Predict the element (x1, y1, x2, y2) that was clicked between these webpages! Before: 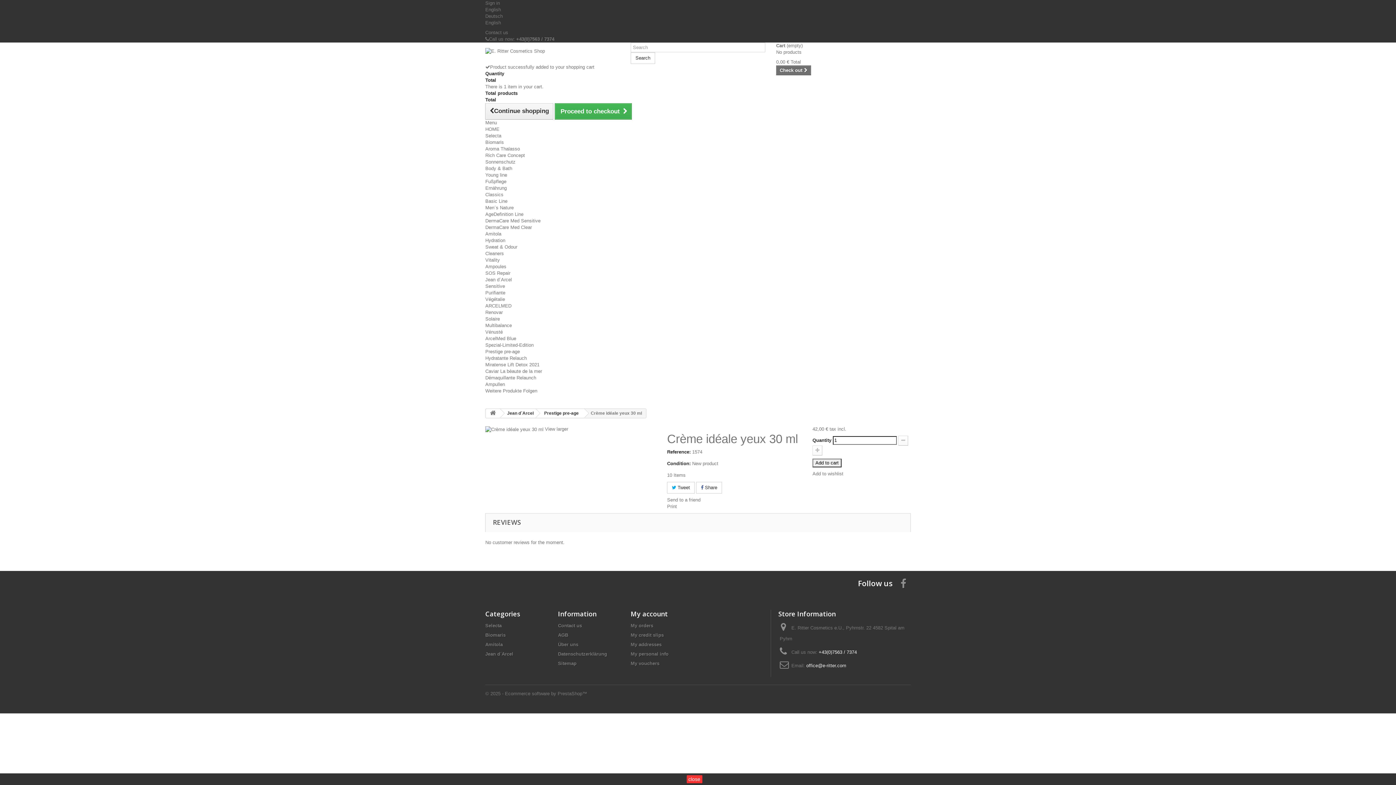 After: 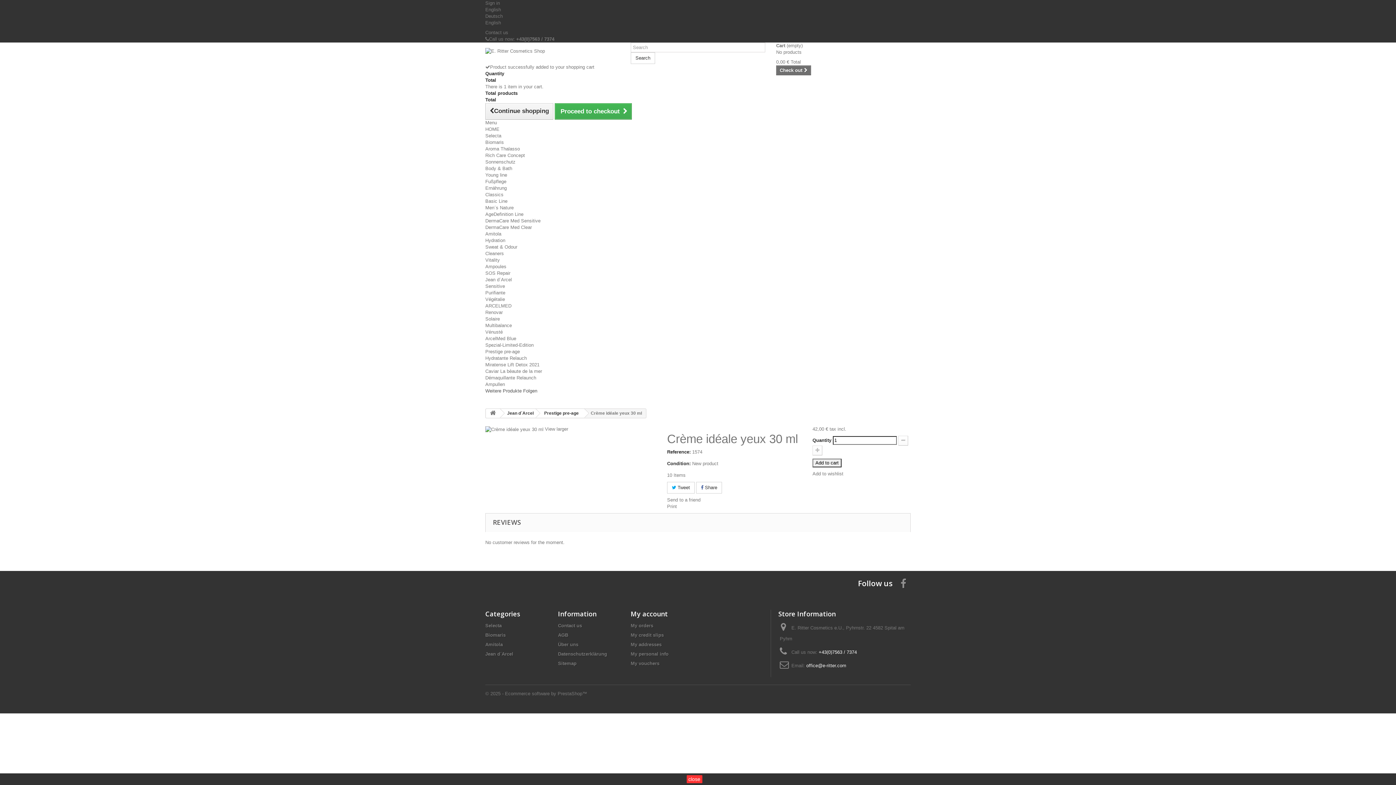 Action: bbox: (485, 388, 537, 393) label: Weitere Produkte Folgen